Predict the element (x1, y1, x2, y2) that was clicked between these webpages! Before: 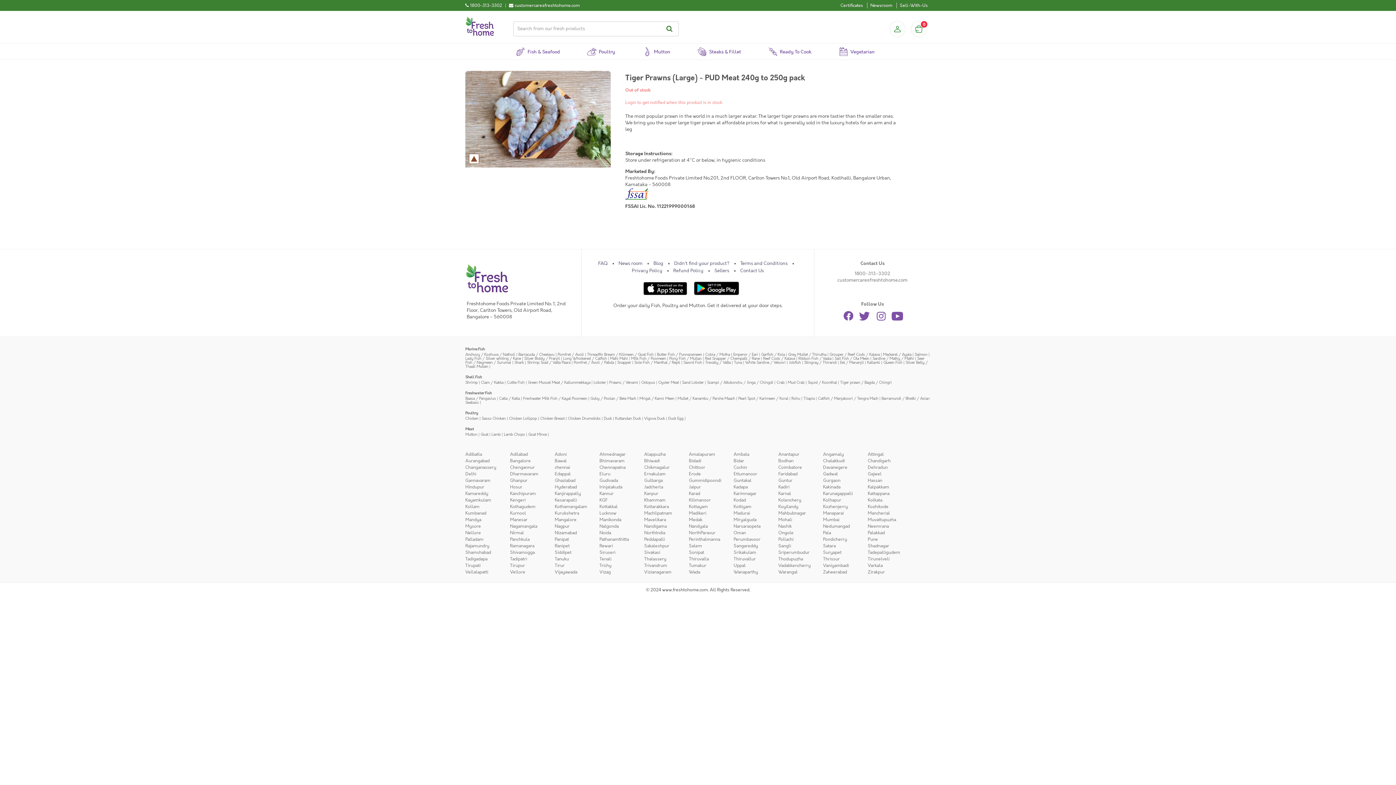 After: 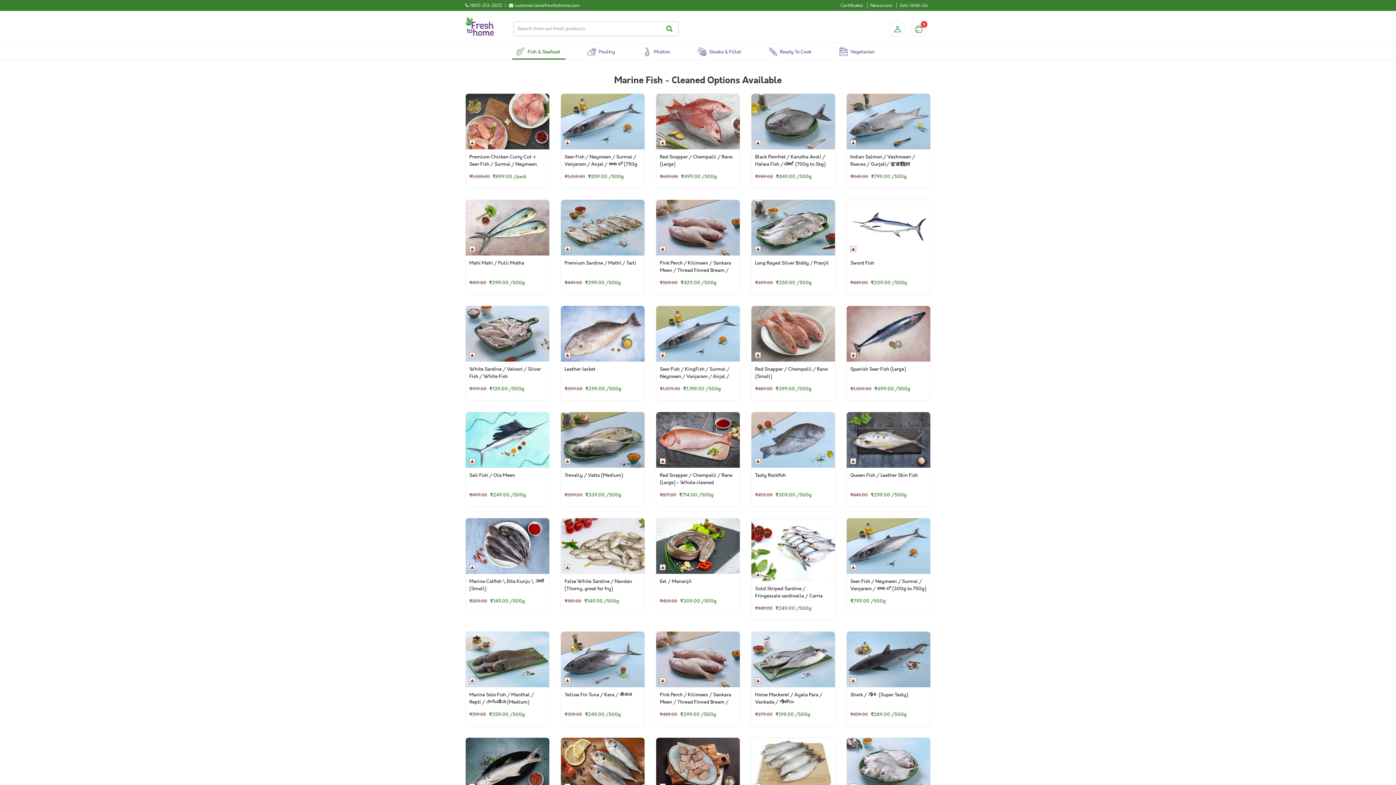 Action: bbox: (512, 43, 565, 59) label: Fish & Seafood